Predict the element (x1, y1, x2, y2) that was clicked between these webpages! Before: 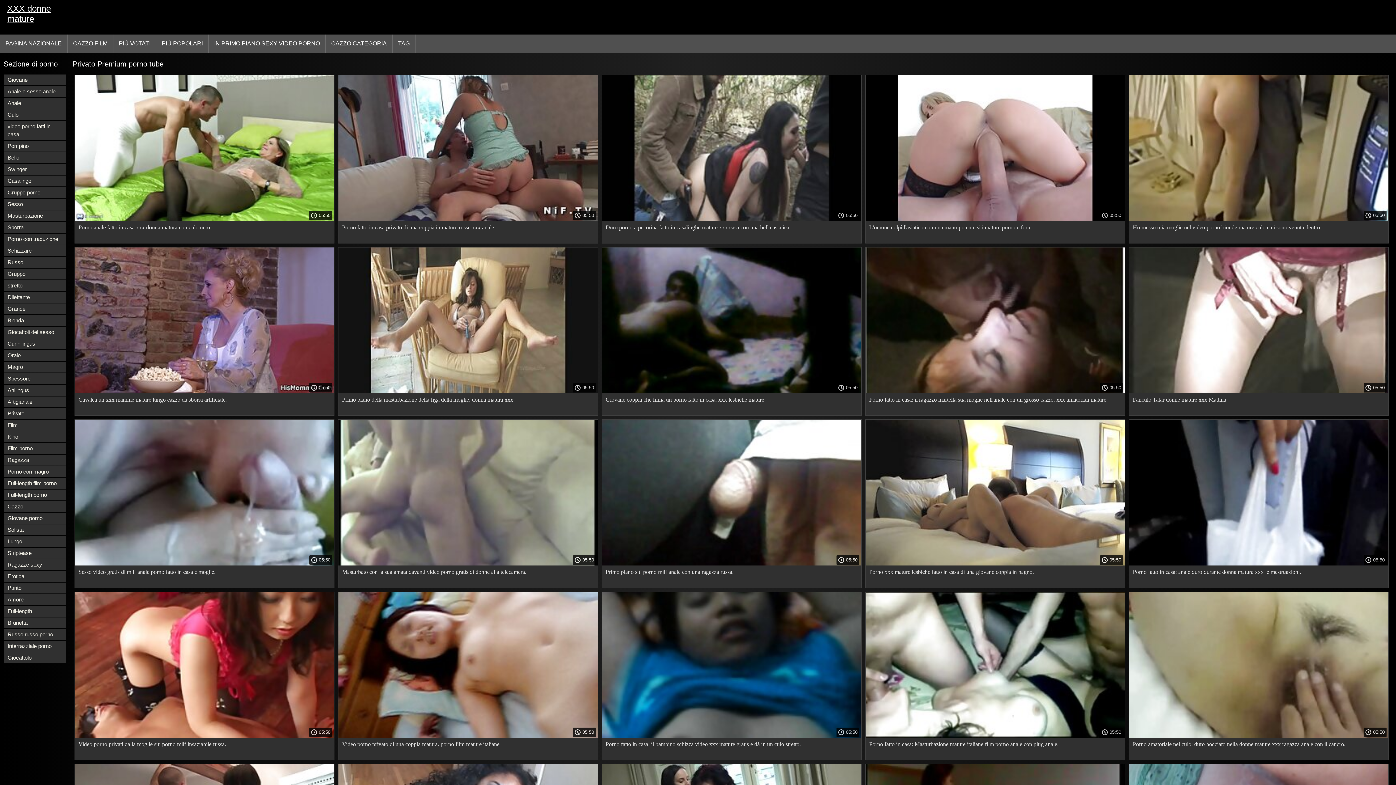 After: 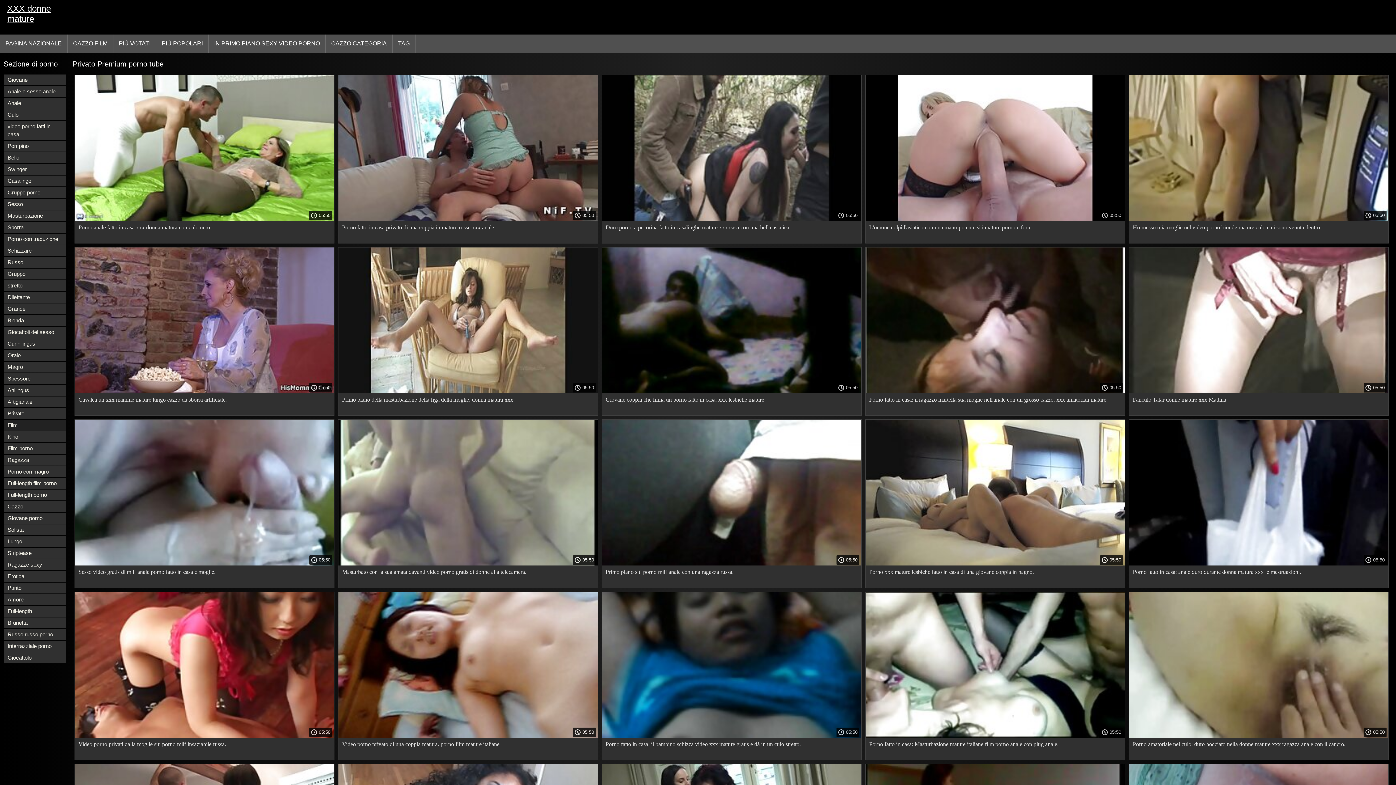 Action: label: Film bbox: (4, 420, 65, 430)